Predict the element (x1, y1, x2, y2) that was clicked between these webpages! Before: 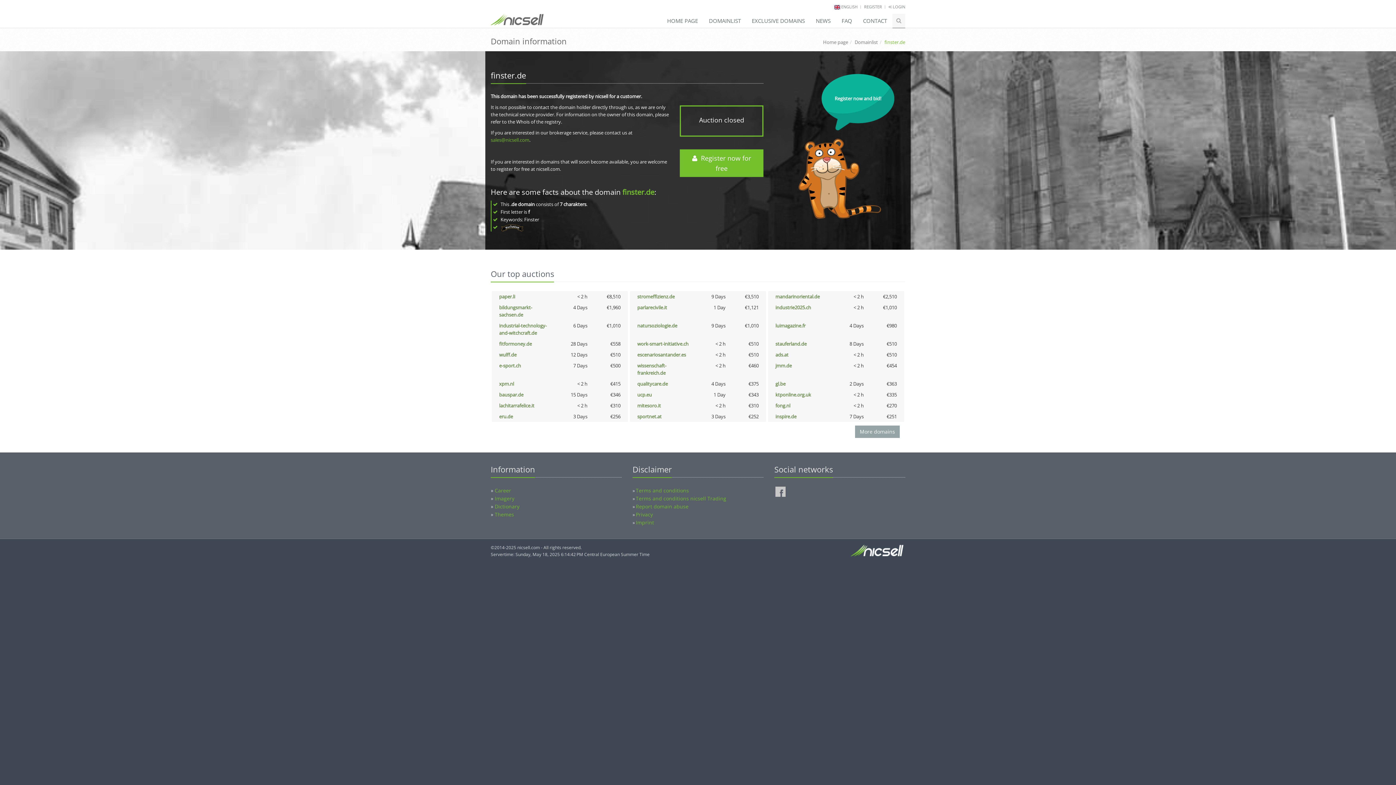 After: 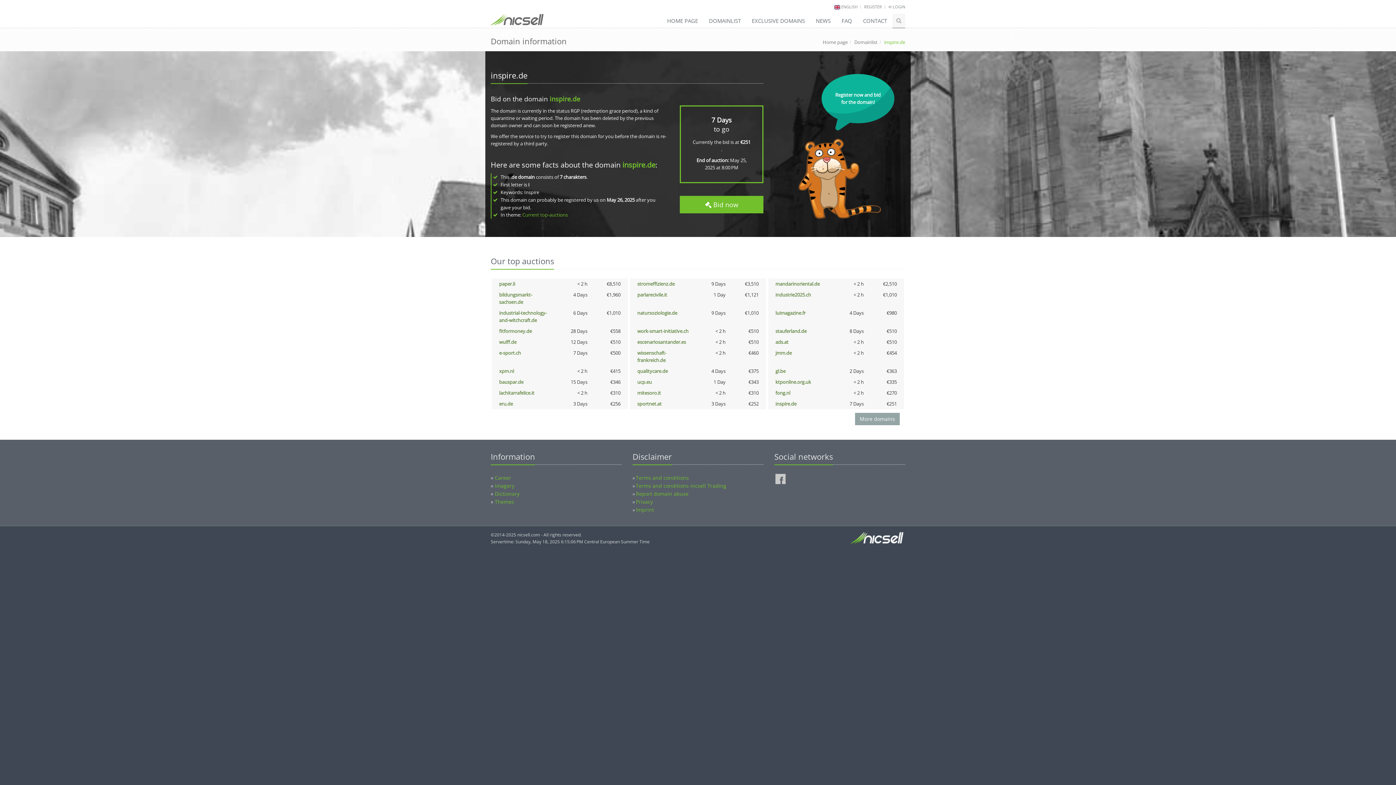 Action: bbox: (775, 413, 796, 419) label: inspire.de